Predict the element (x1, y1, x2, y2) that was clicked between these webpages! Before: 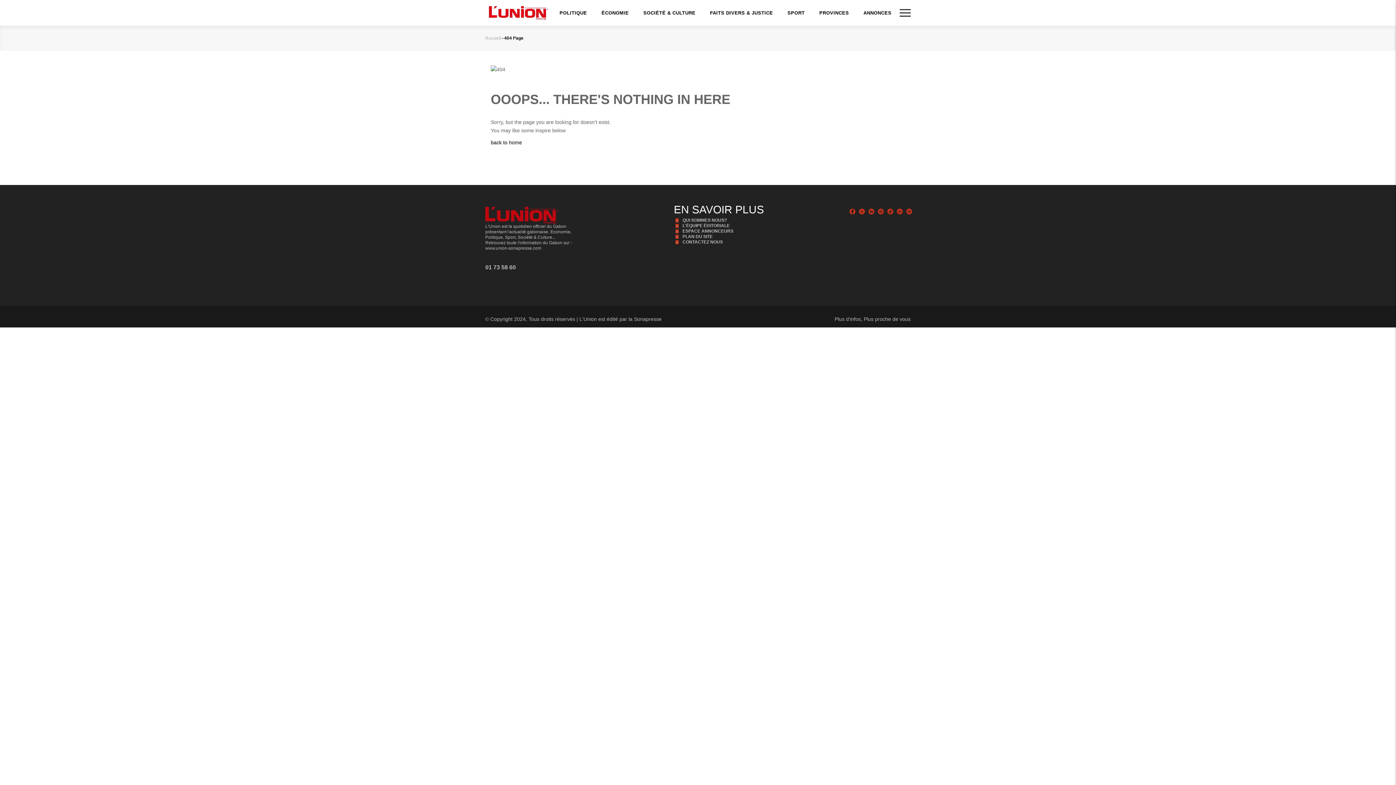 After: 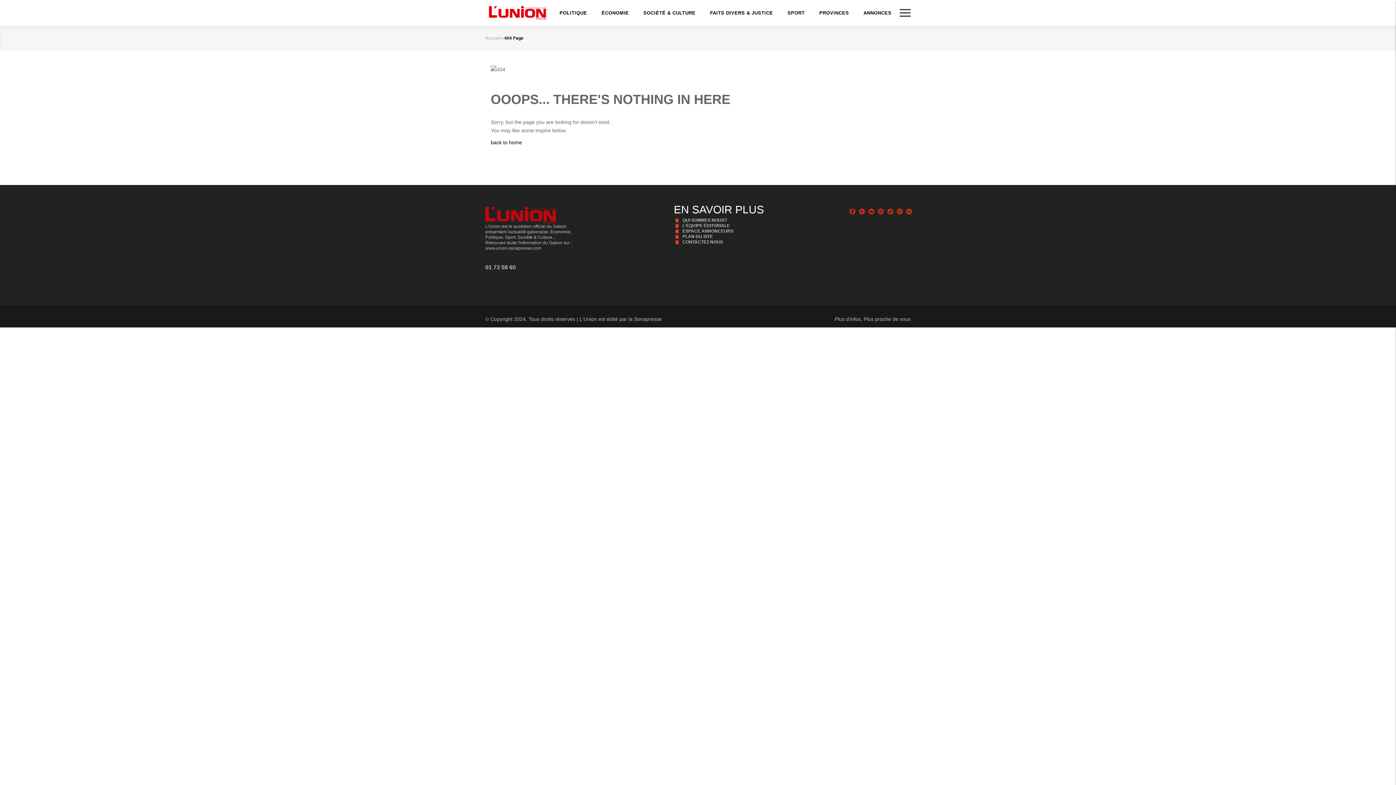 Action: bbox: (849, 208, 855, 214)